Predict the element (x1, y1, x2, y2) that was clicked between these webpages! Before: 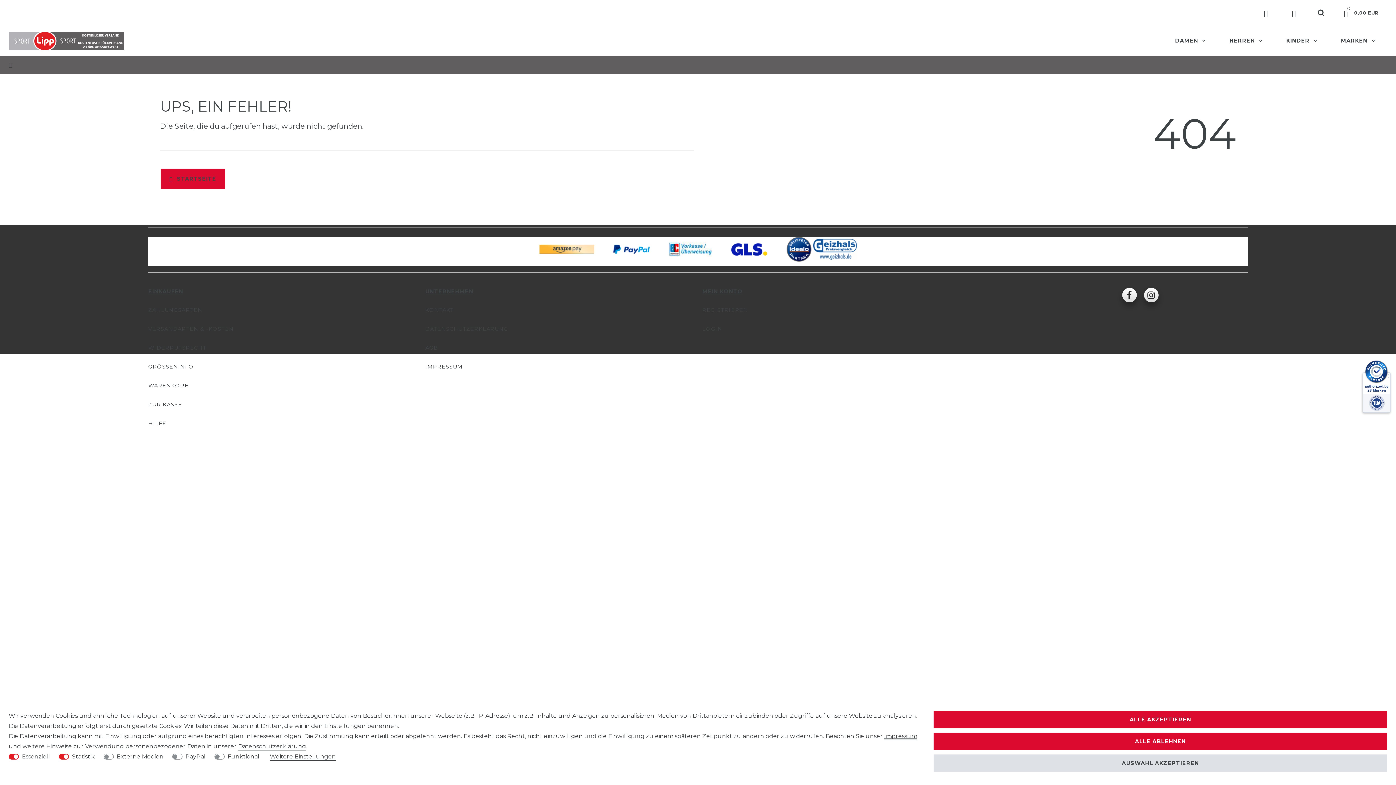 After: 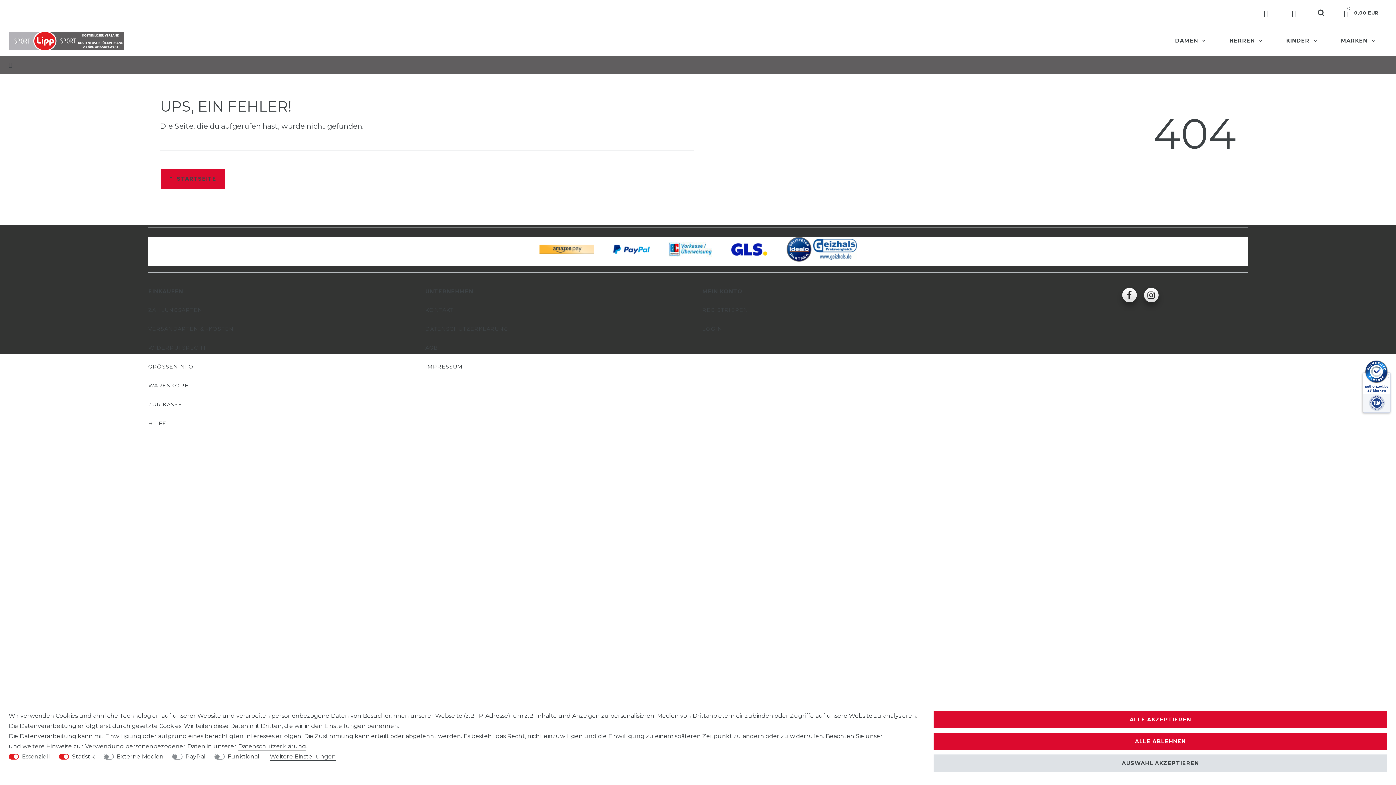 Action: bbox: (884, 733, 917, 740) label: Impressum